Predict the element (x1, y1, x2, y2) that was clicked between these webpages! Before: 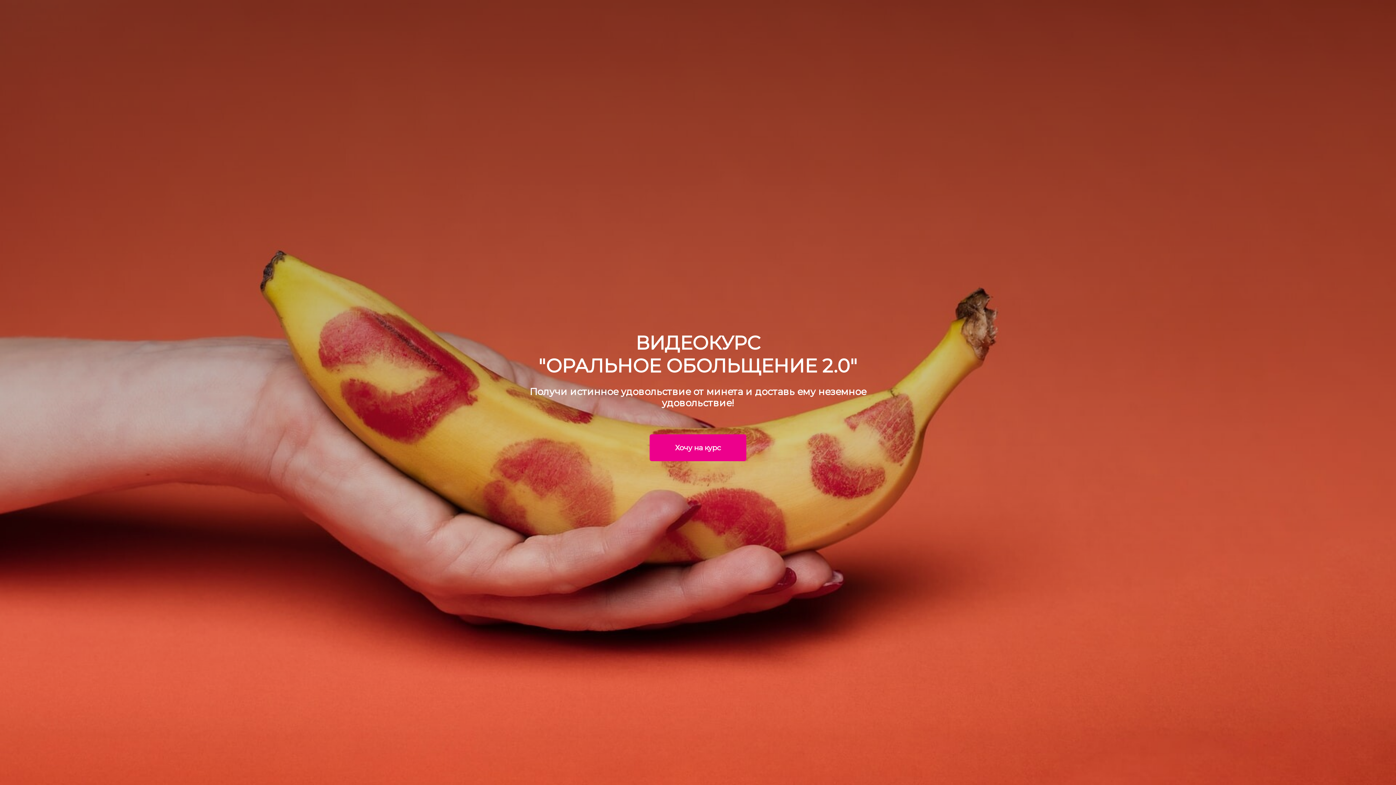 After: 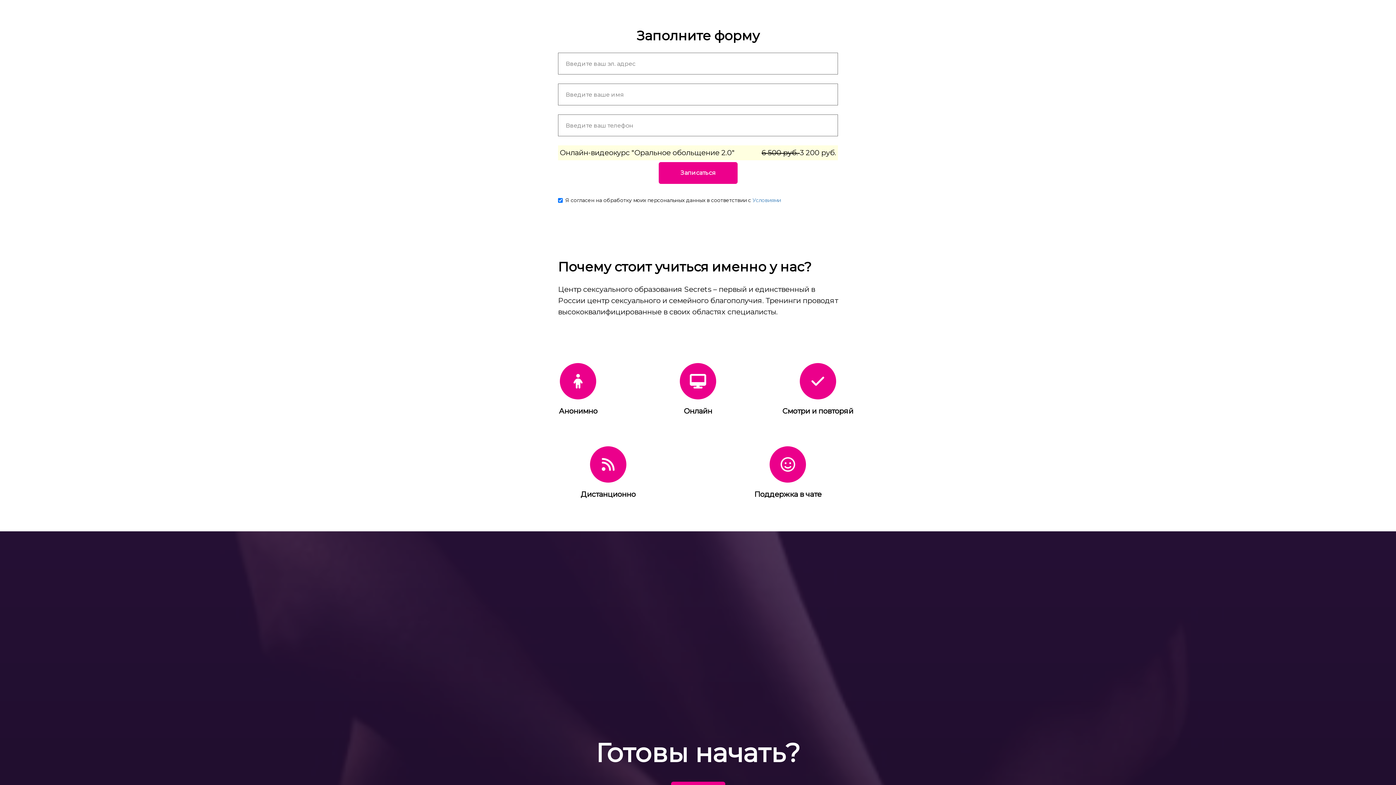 Action: bbox: (649, 434, 746, 461) label: Хочу на курс